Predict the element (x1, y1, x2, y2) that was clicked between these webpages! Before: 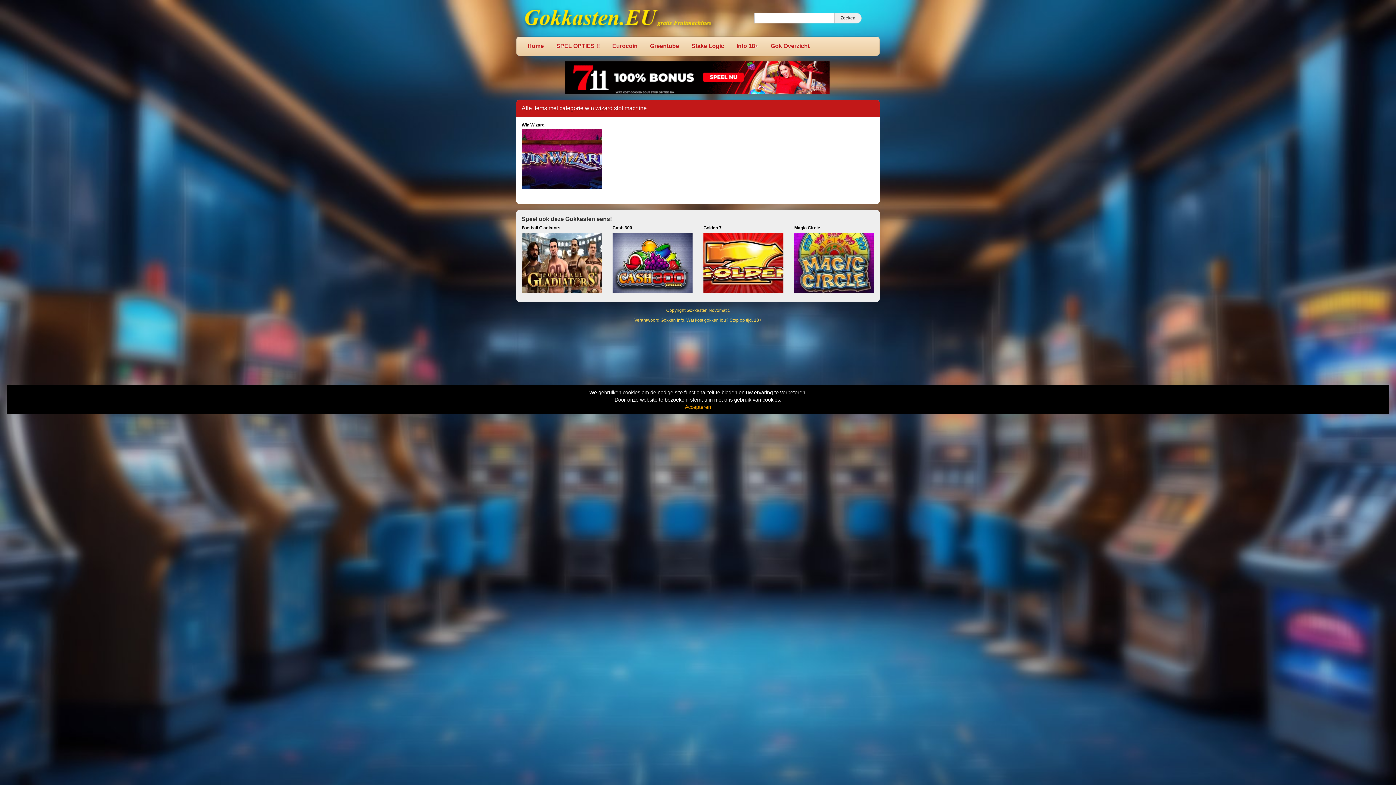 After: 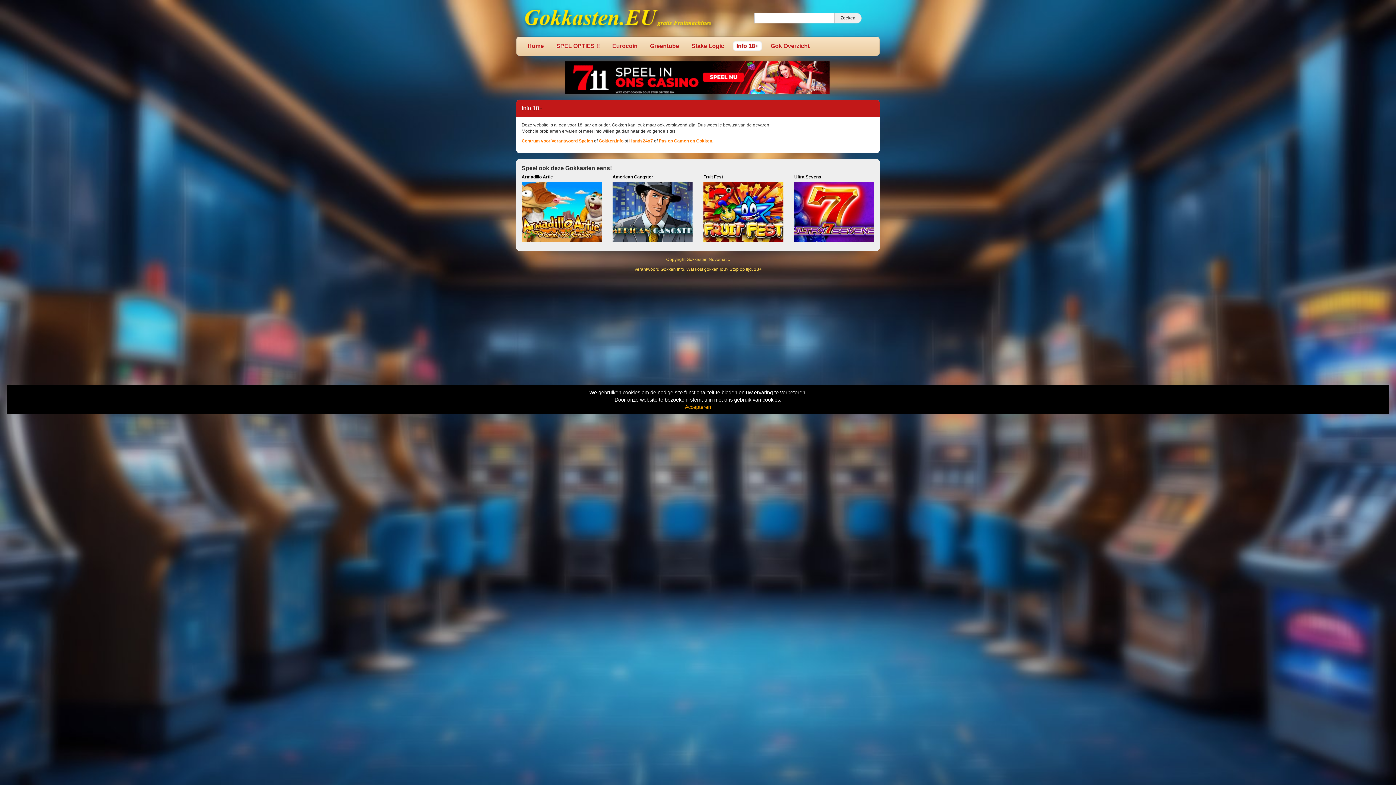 Action: bbox: (733, 41, 762, 50) label: Info 18+